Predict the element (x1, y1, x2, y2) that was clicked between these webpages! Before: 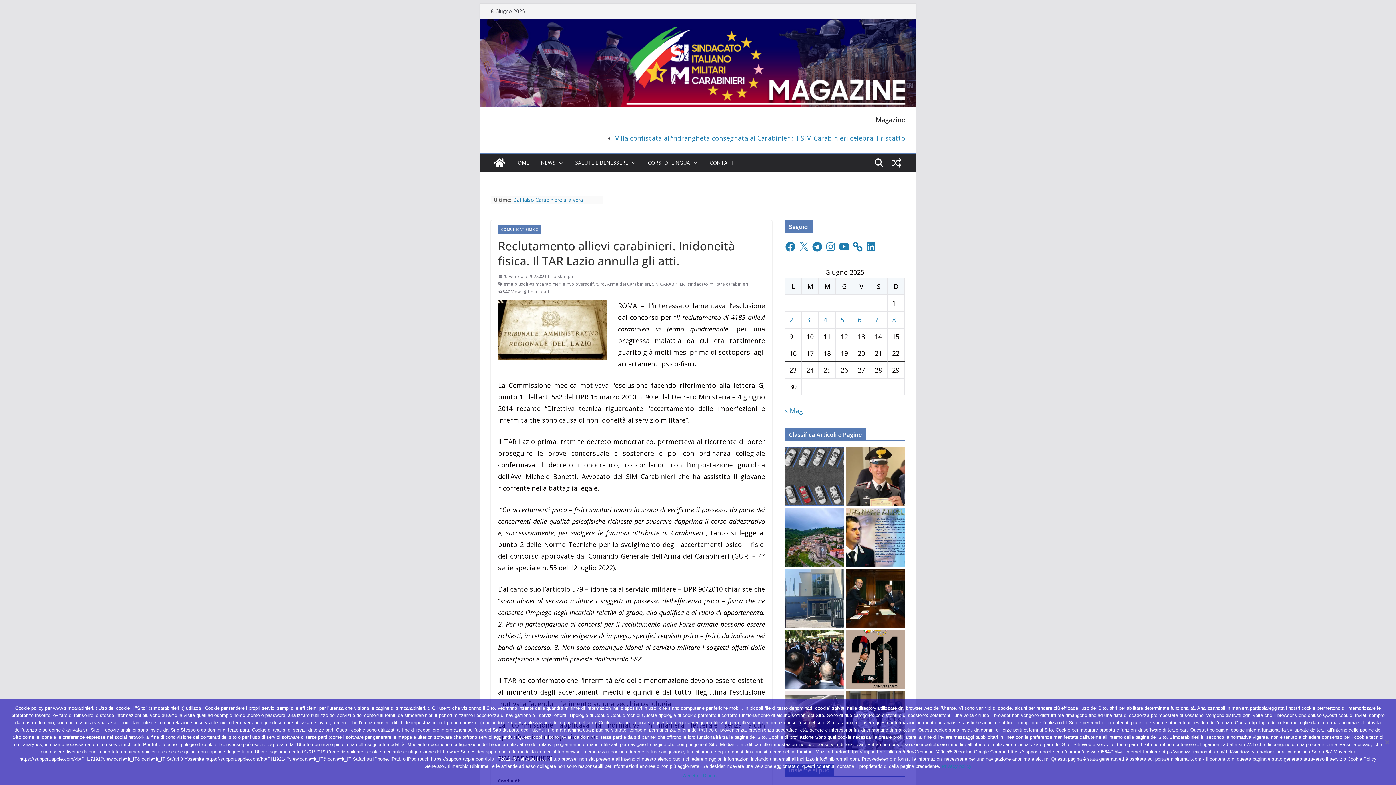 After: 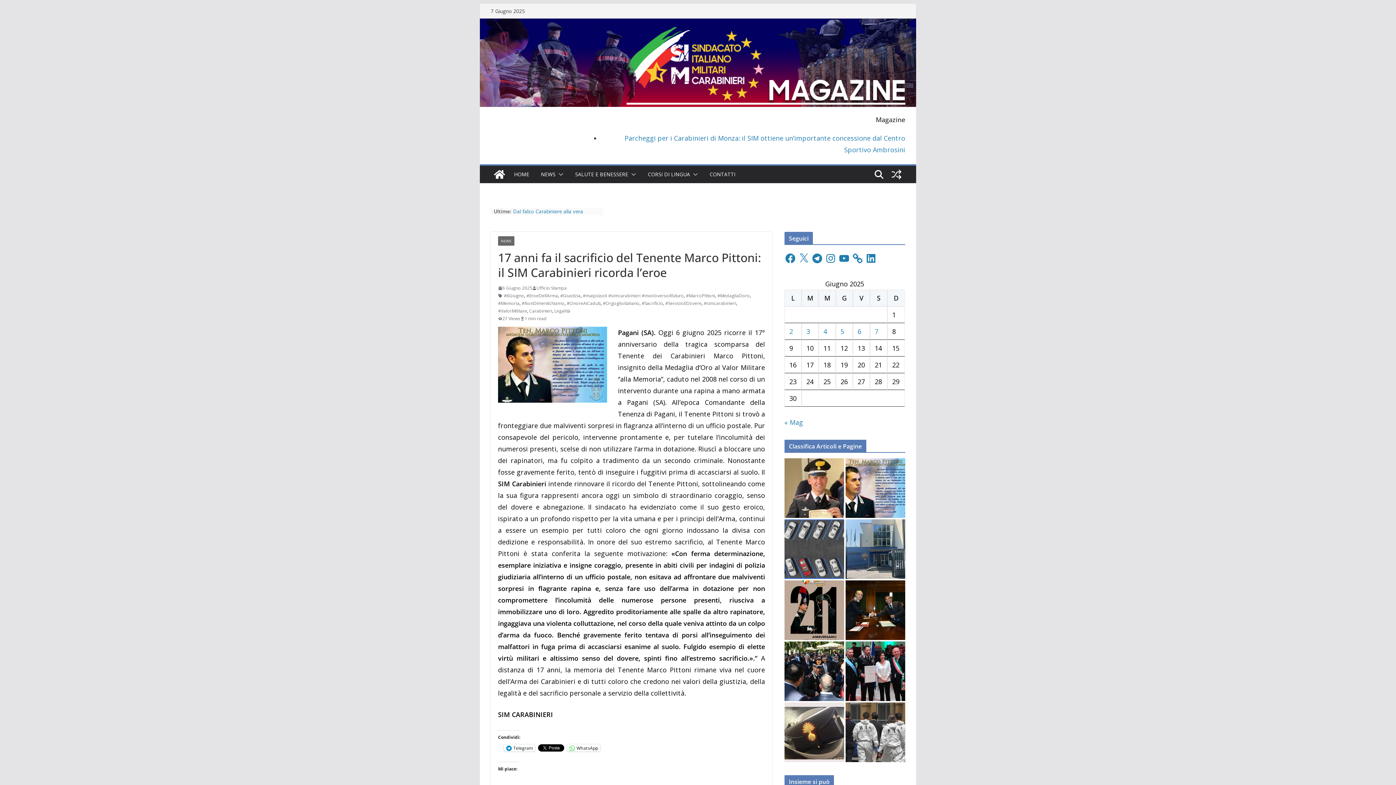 Action: bbox: (845, 508, 905, 567)